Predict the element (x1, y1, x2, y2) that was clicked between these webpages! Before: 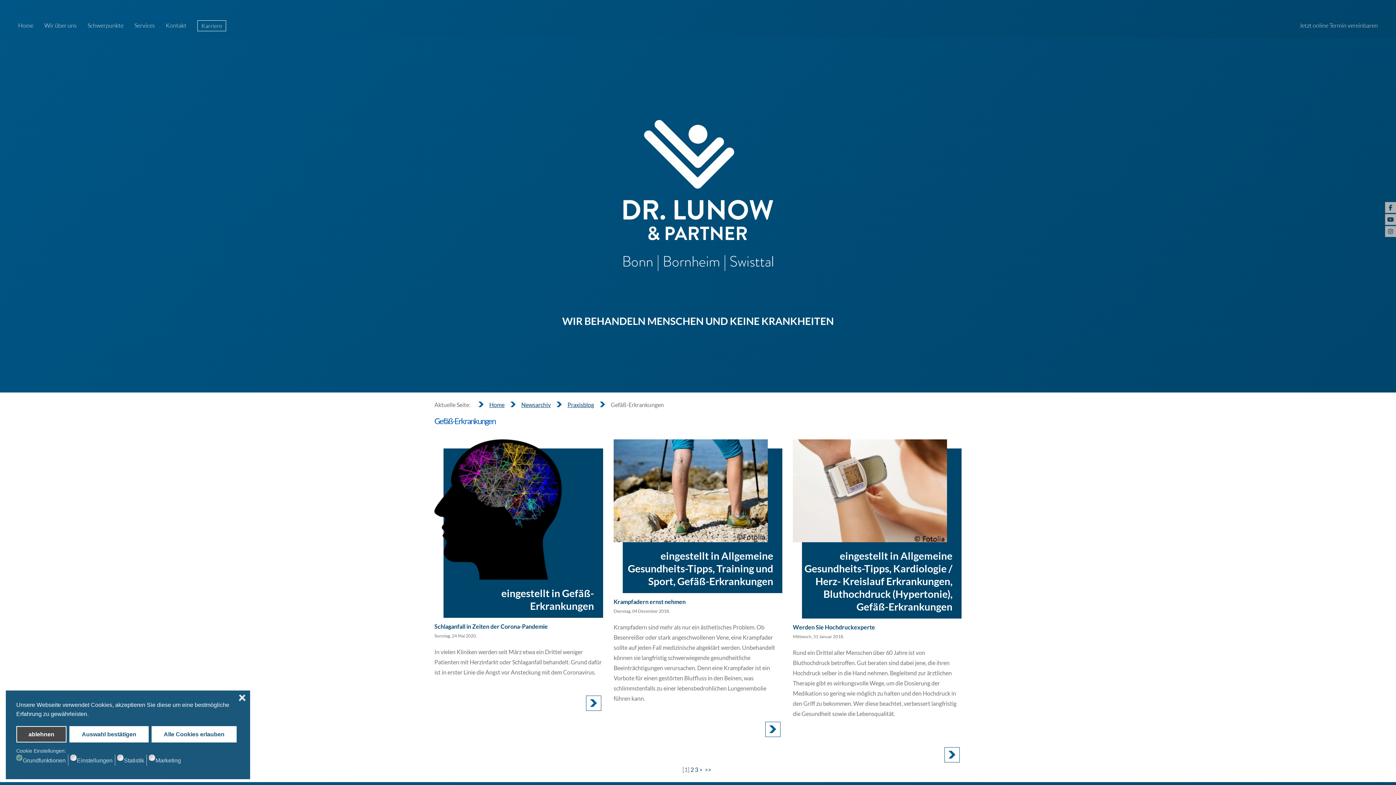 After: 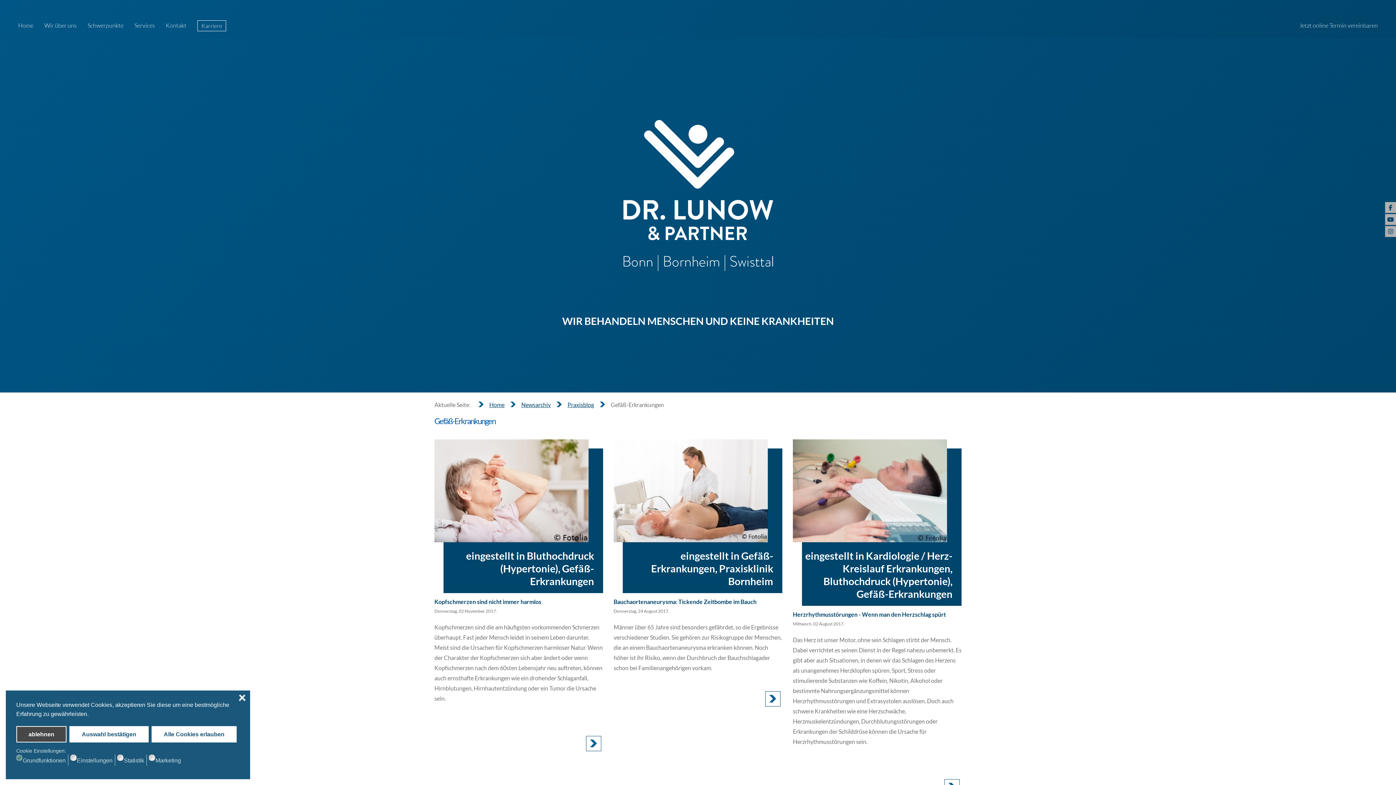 Action: bbox: (690, 766, 694, 773) label: 2